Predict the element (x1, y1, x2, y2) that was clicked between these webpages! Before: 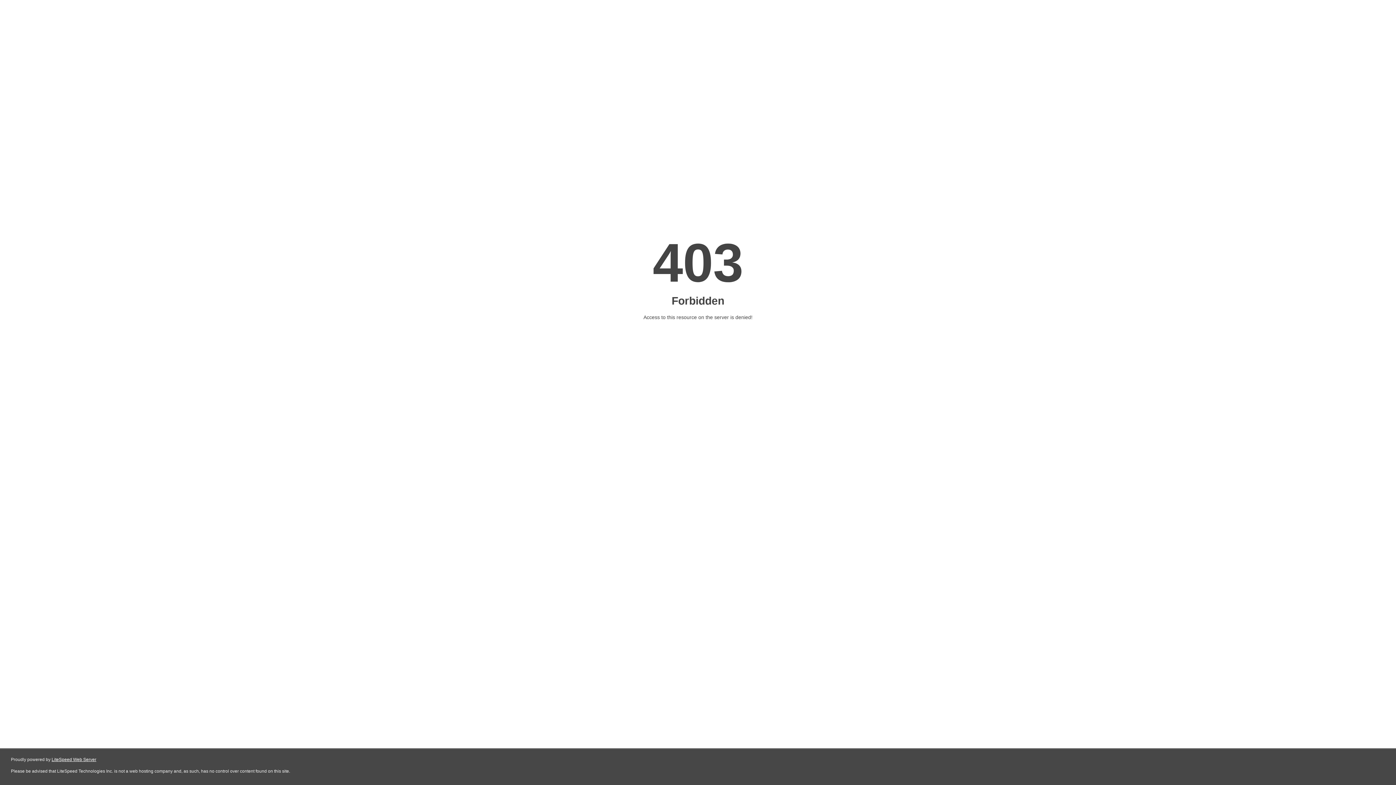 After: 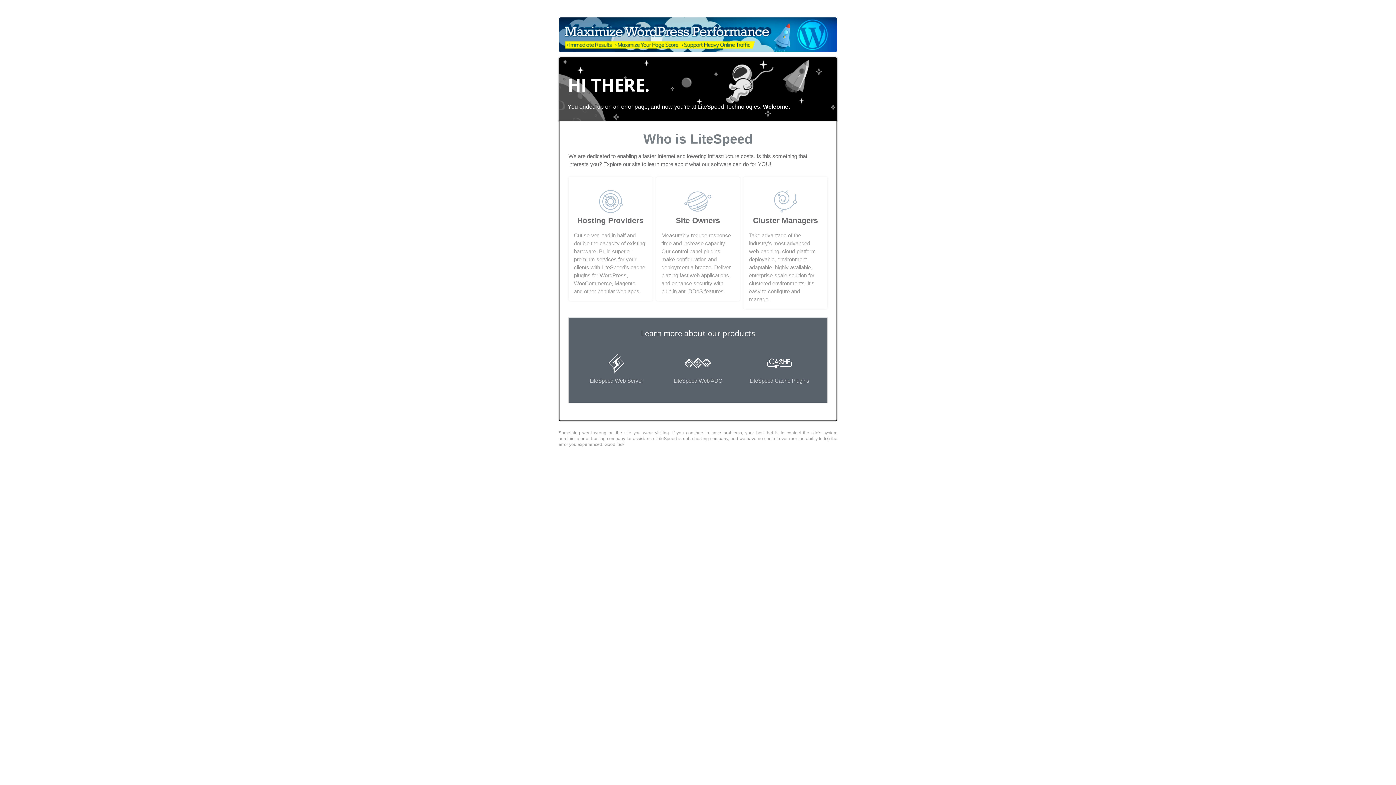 Action: bbox: (51, 757, 96, 762) label: LiteSpeed Web Server